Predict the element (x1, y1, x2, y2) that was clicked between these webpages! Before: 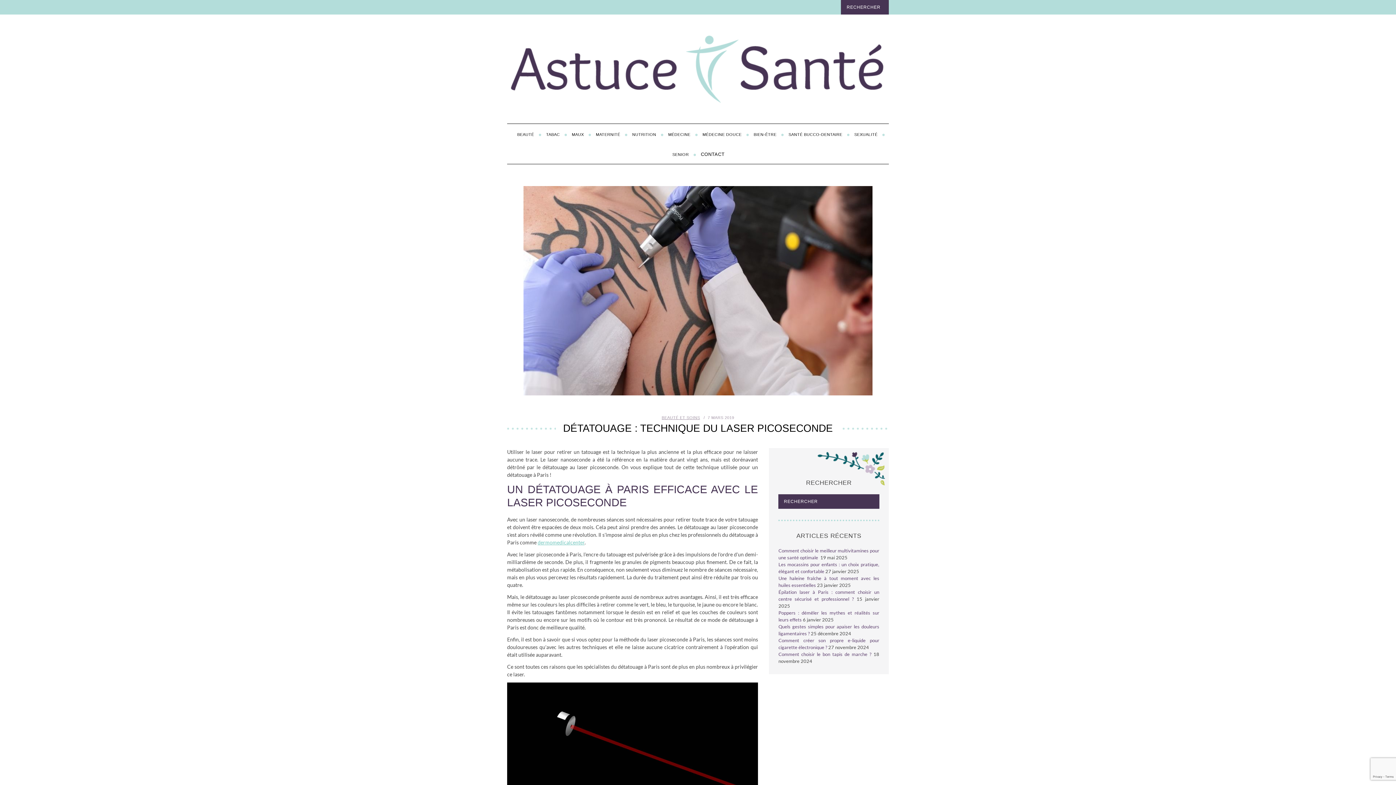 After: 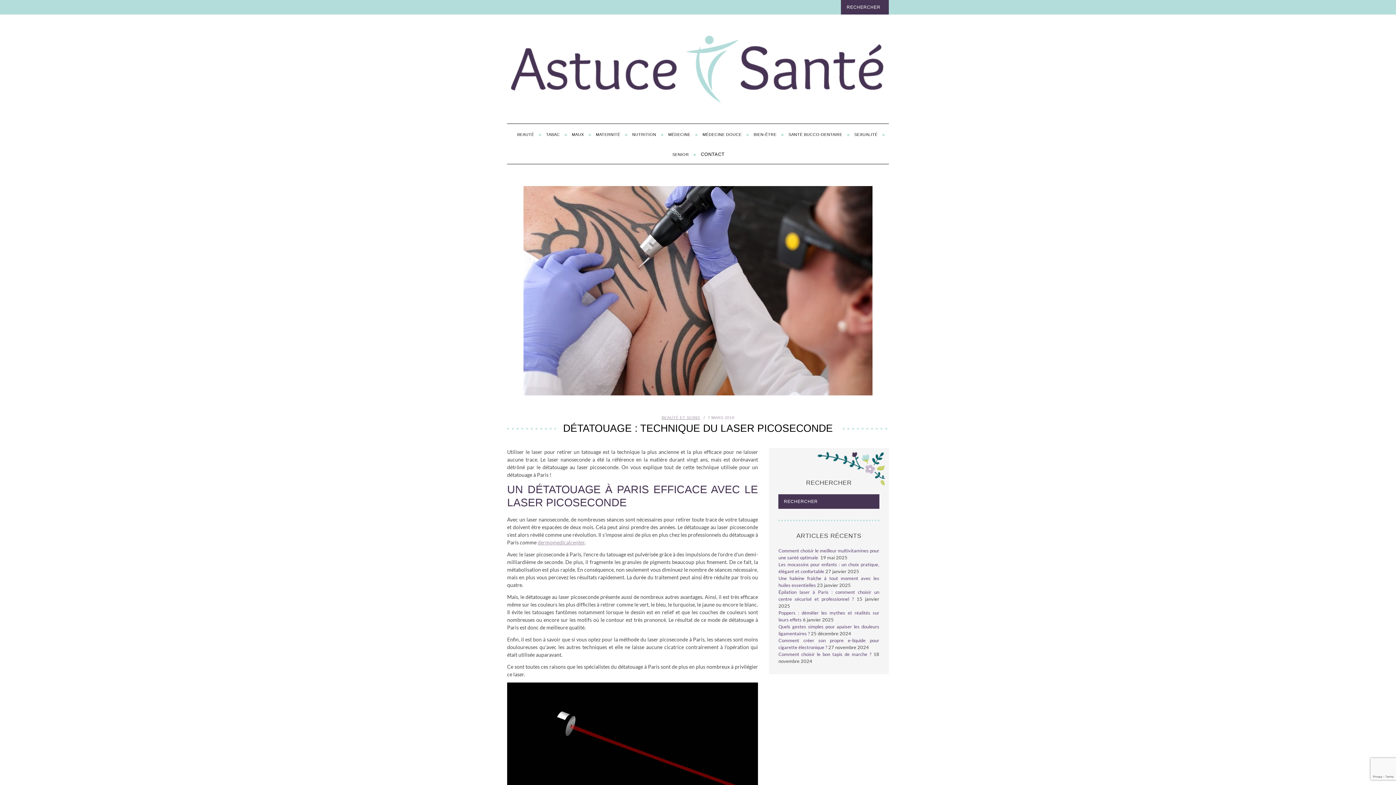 Action: bbox: (537, 539, 584, 545) label: dermomedicalcenter